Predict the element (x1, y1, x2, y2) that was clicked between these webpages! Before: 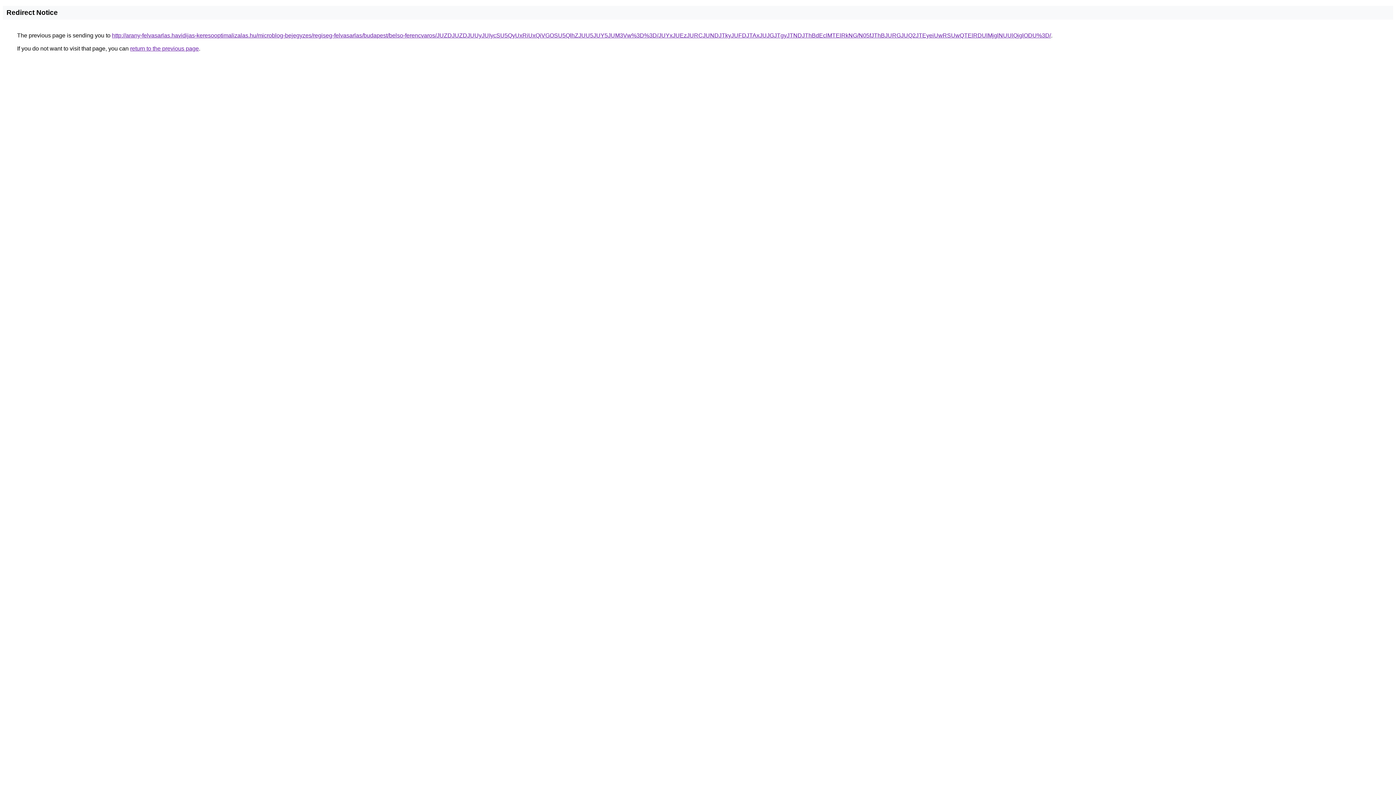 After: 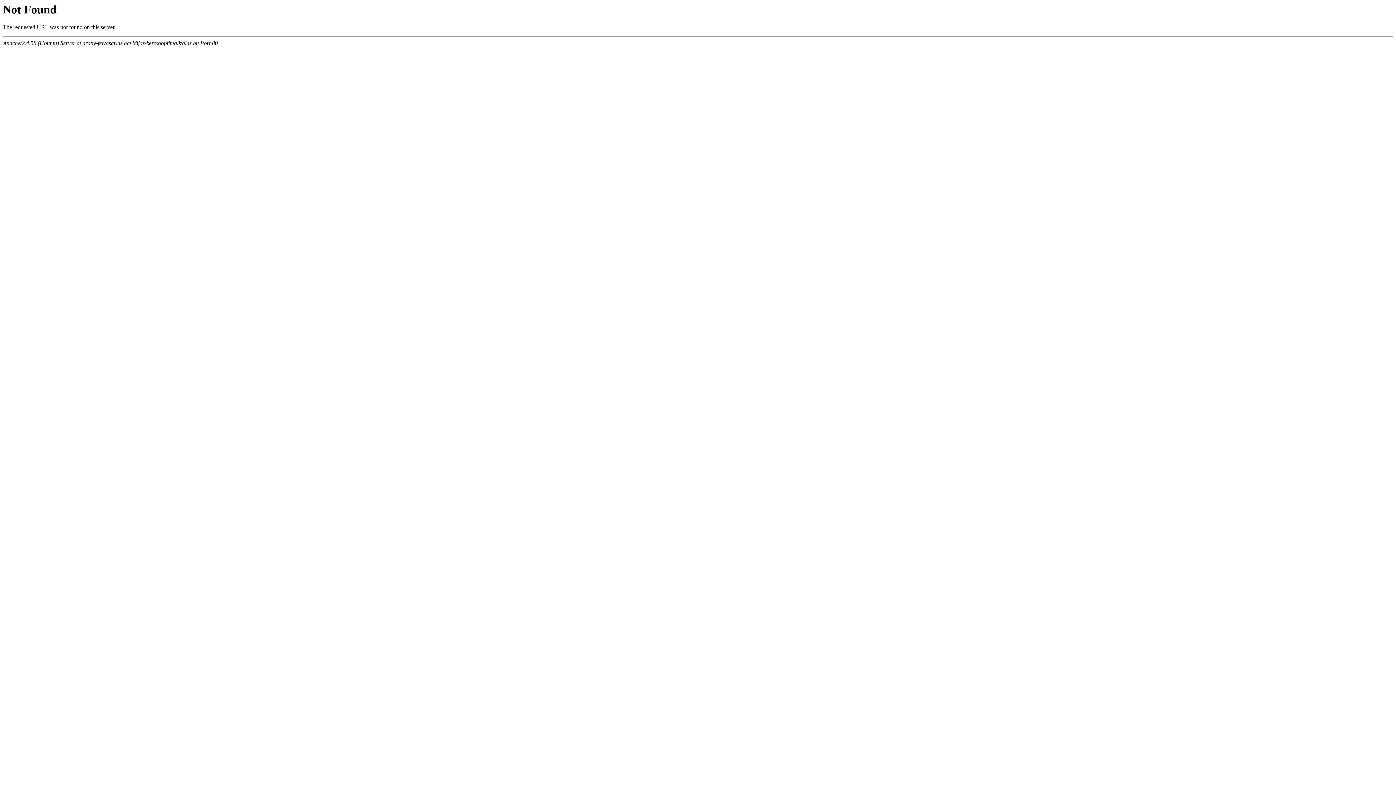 Action: bbox: (112, 32, 1051, 38) label: http://arany-felvasarlas.havidijas-keresooptimalizalas.hu/microblog-bejegyzes/regiseg-felvasarlas/budapest/belso-ferencvaros/JUZDJUZDJUUyJUIycSU5QyUxRiUxQiVGOSU5QlhZJUU5JUY5JUM3Vw%3D%3D/JUYxJUEzJURCJUNDJTkyJUFDJTAxJUJGJTgyJTNDJThBdEclMTElRkNG/N05fJThBJURGJUQ2JTEyeiUwRSUwQTElRDUlMjglNUUlQjglODU%3D/